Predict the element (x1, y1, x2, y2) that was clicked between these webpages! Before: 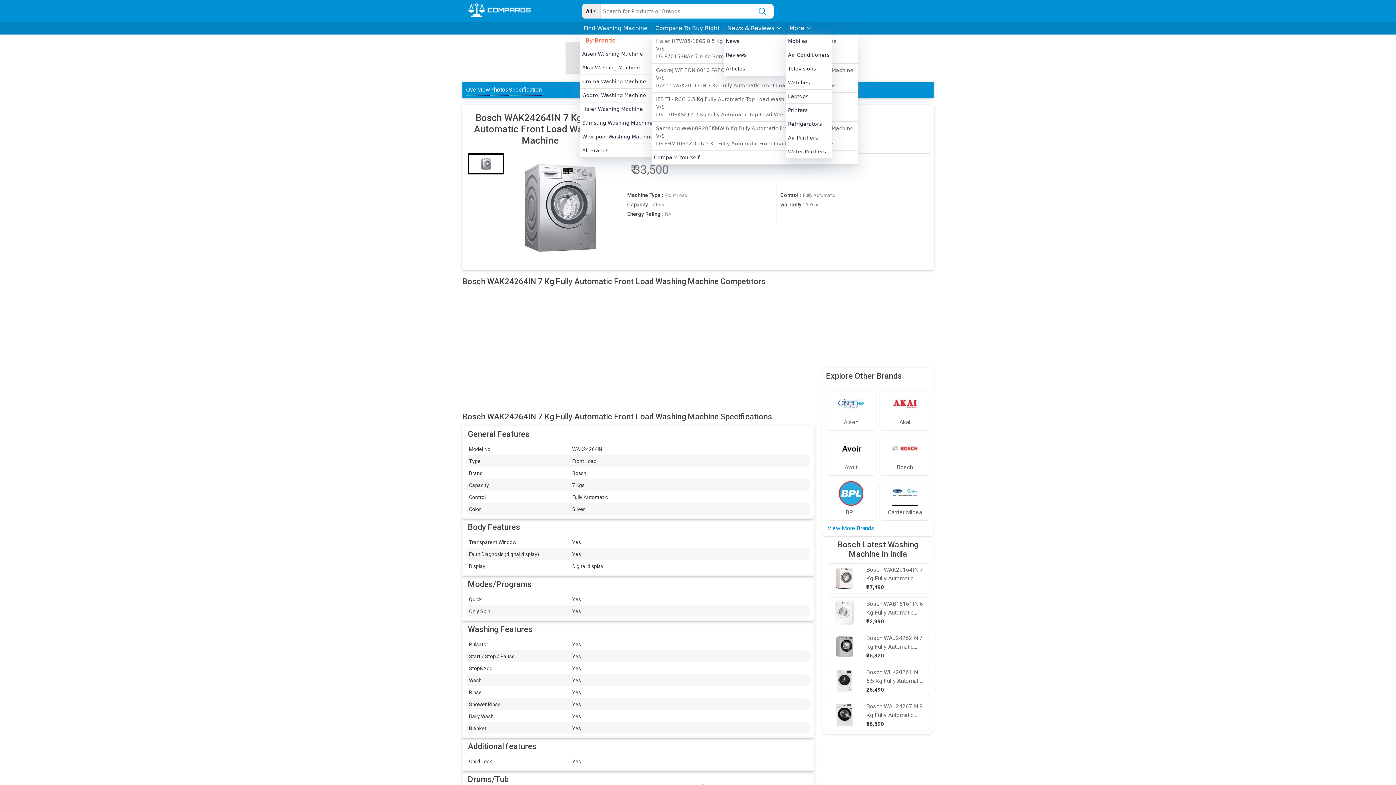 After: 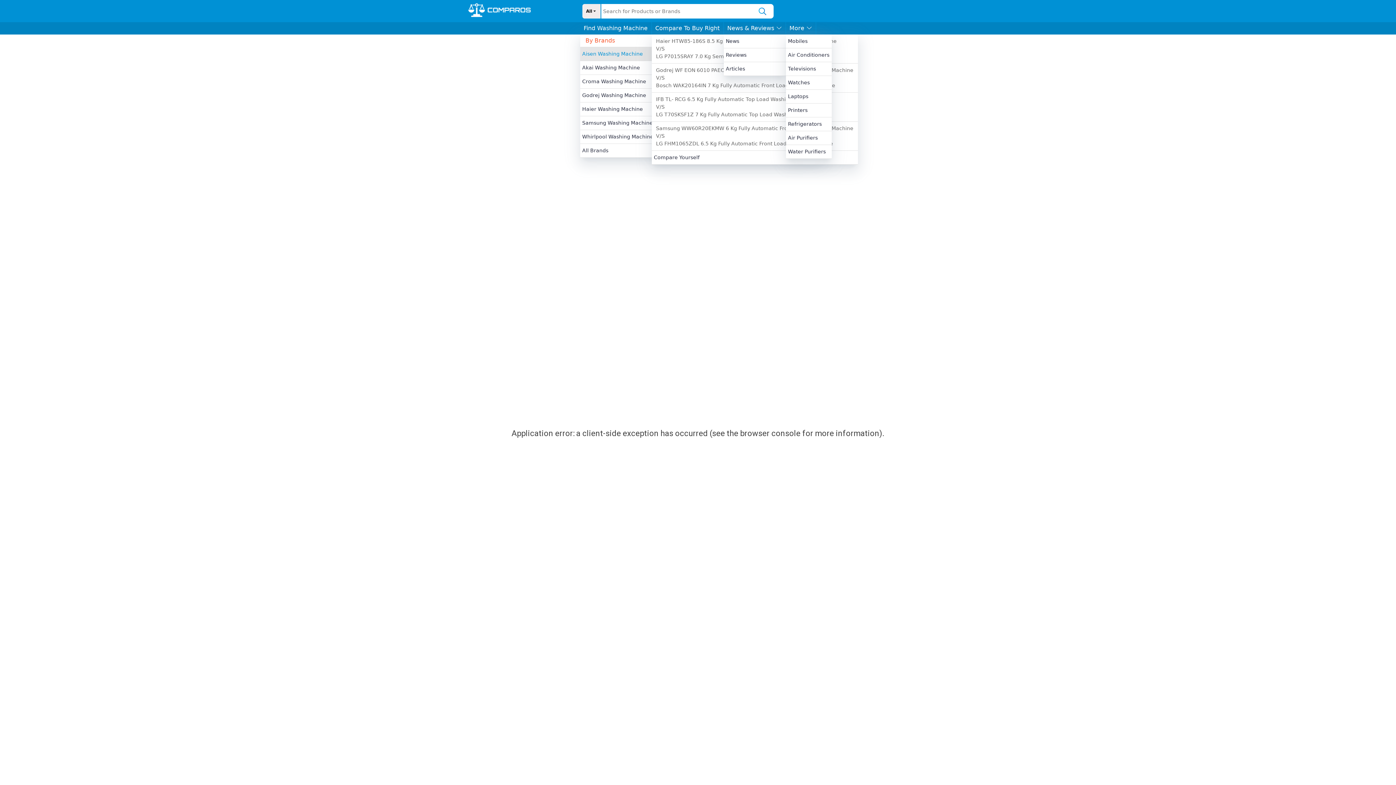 Action: bbox: (580, 47, 655, 60) label: Aisen Washing Machine